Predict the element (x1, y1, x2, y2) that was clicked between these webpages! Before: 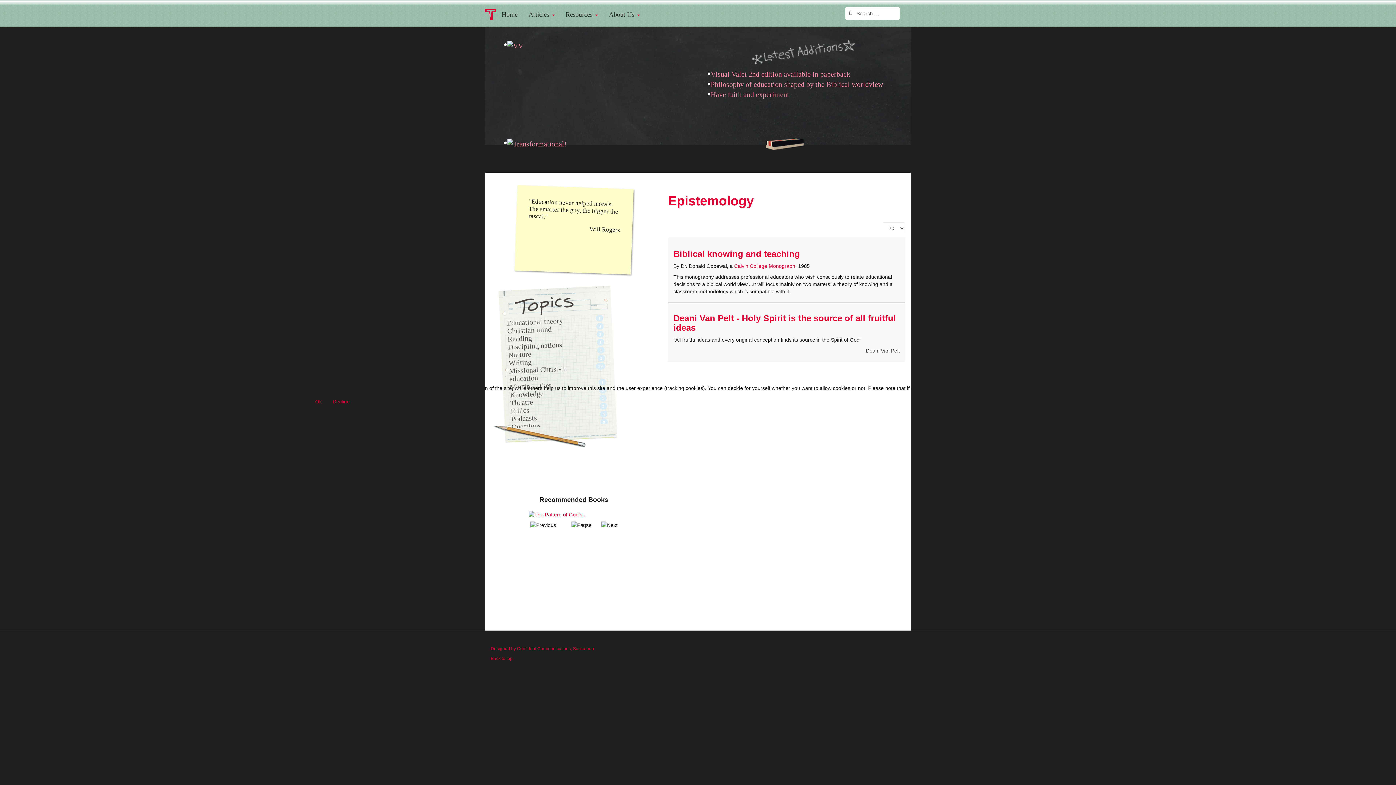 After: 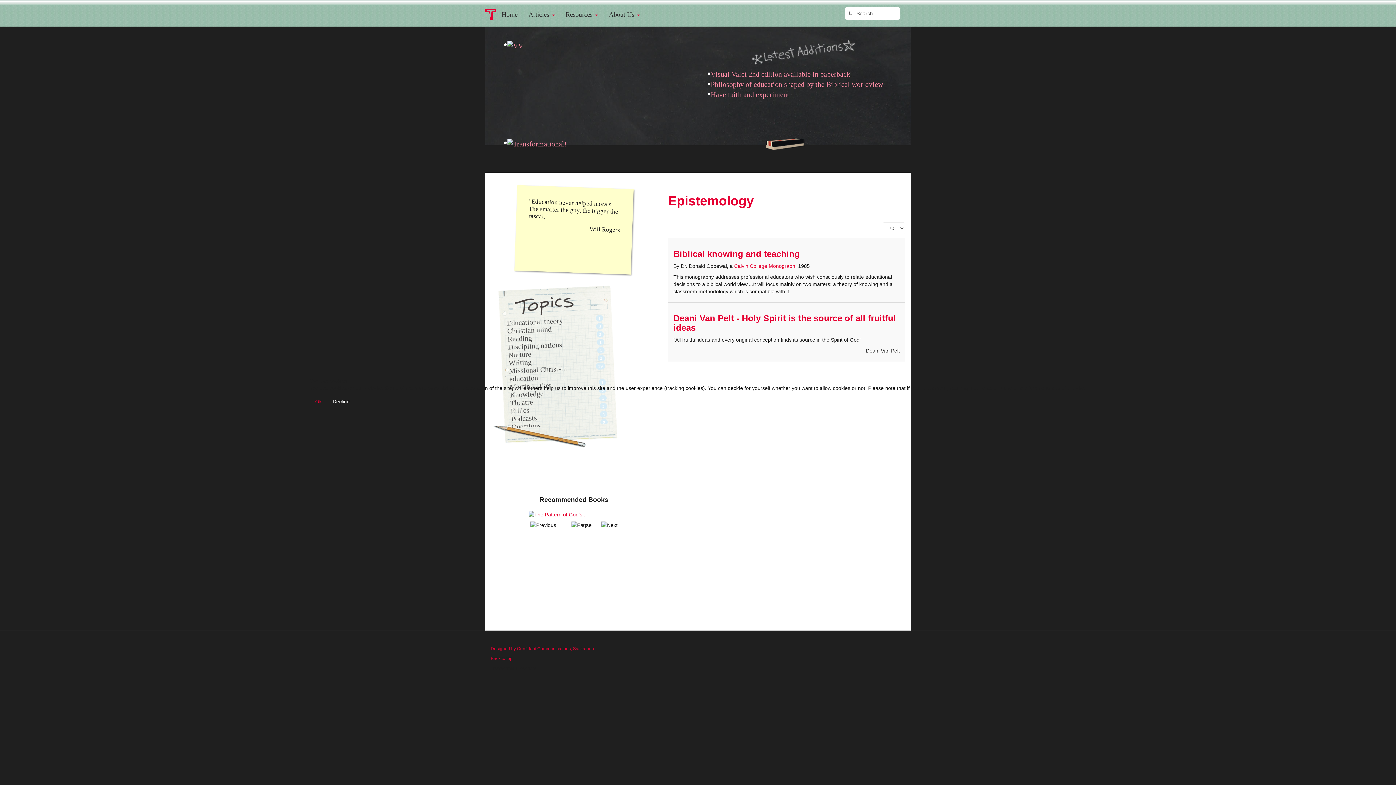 Action: label: Decline bbox: (328, 395, 354, 408)